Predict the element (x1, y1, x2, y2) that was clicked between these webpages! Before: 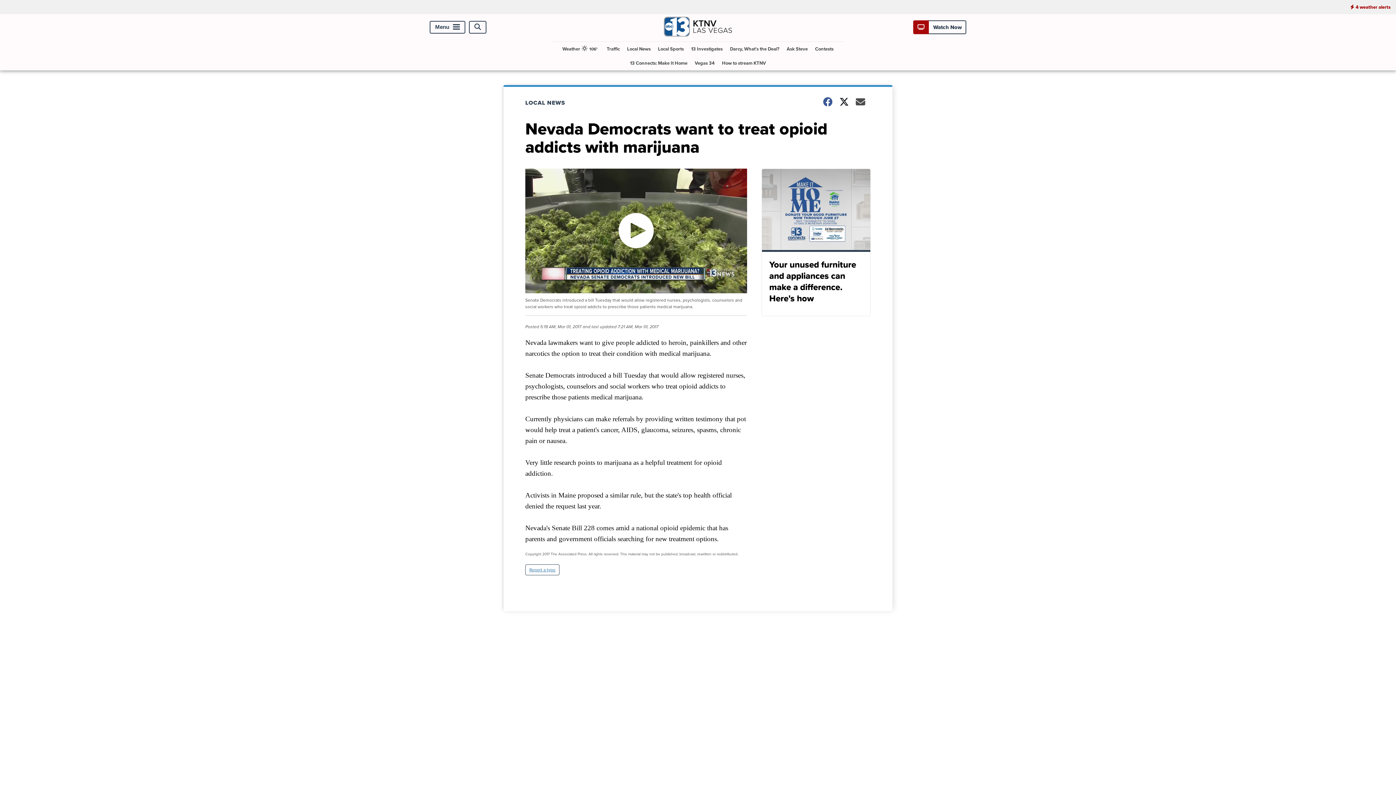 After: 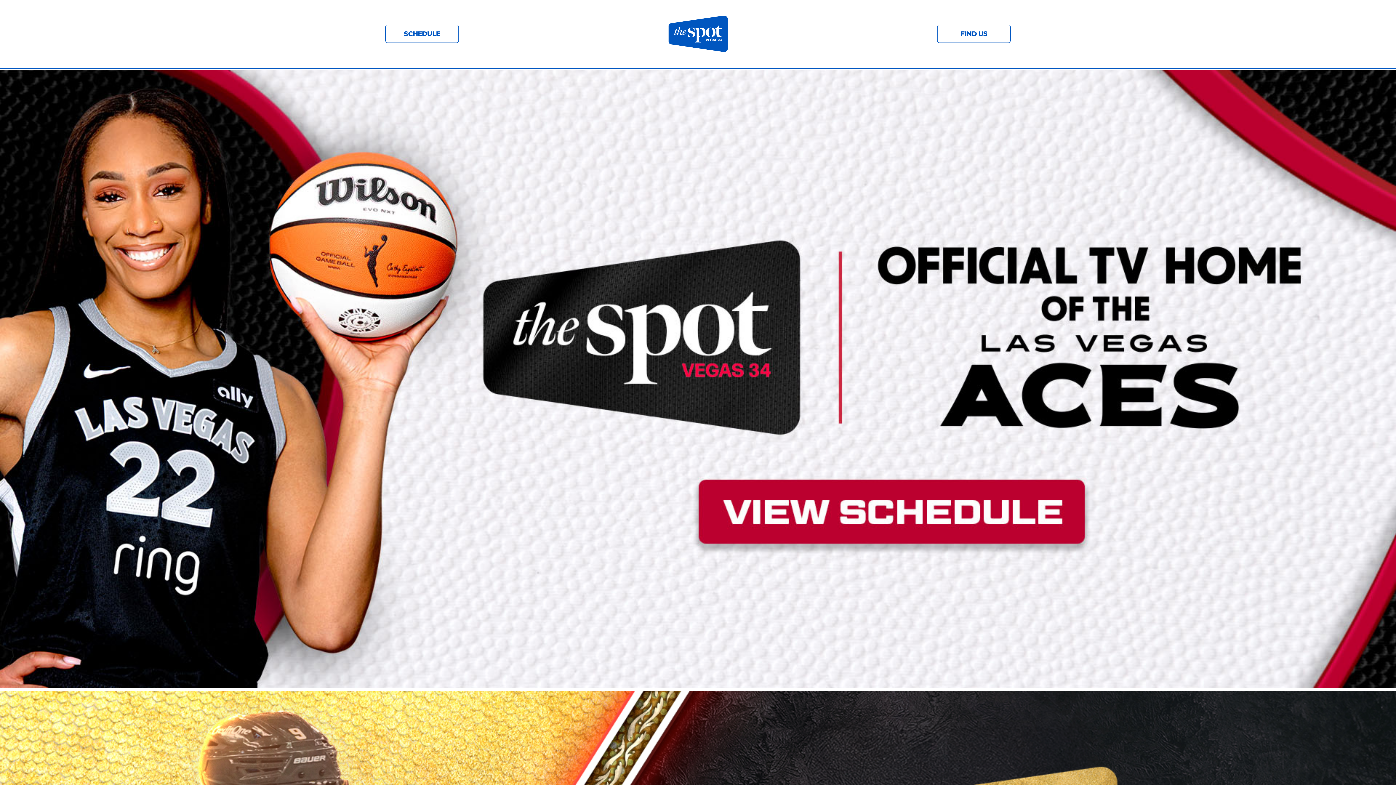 Action: label: Vegas 34 bbox: (692, 56, 717, 70)